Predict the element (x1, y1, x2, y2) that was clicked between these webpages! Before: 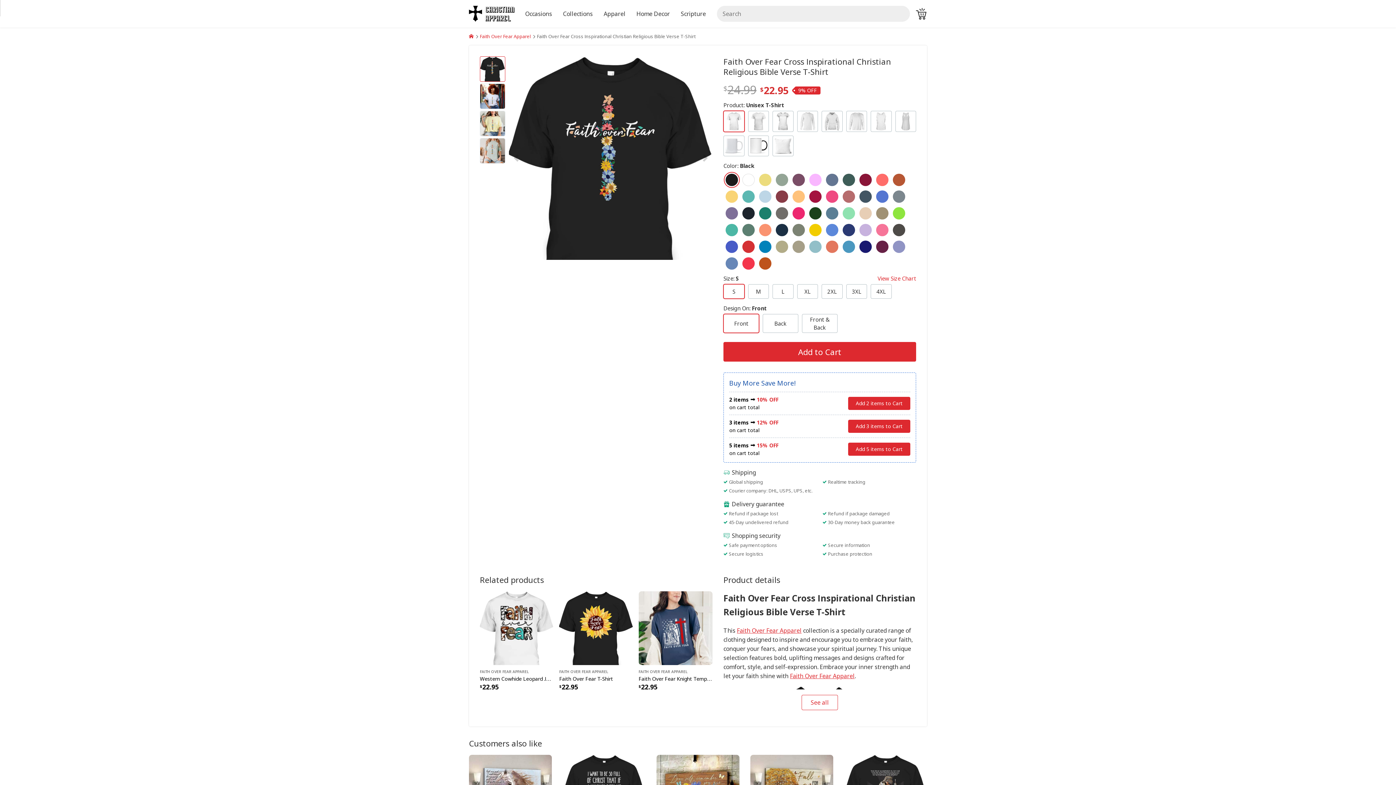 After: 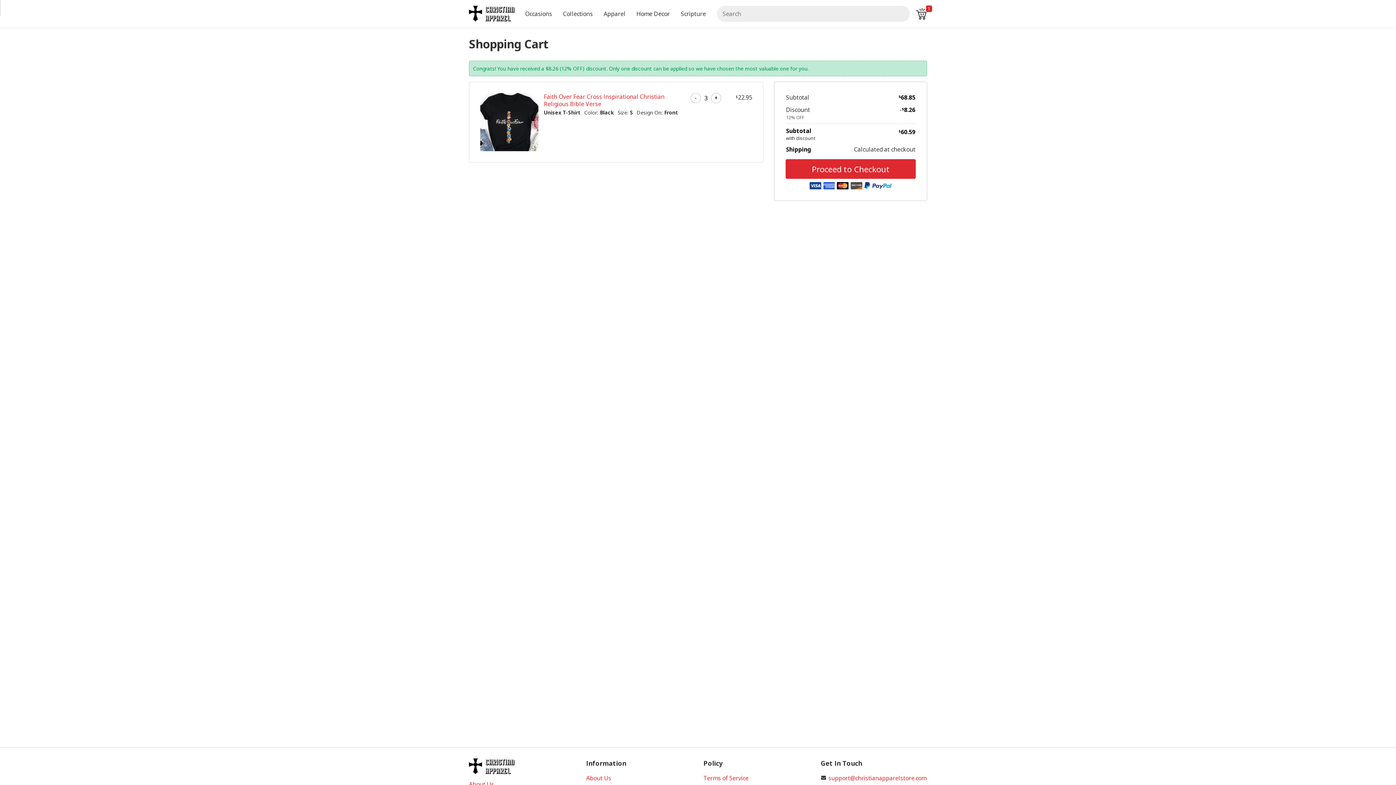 Action: bbox: (848, 420, 910, 433) label: Add 3 items to Cart